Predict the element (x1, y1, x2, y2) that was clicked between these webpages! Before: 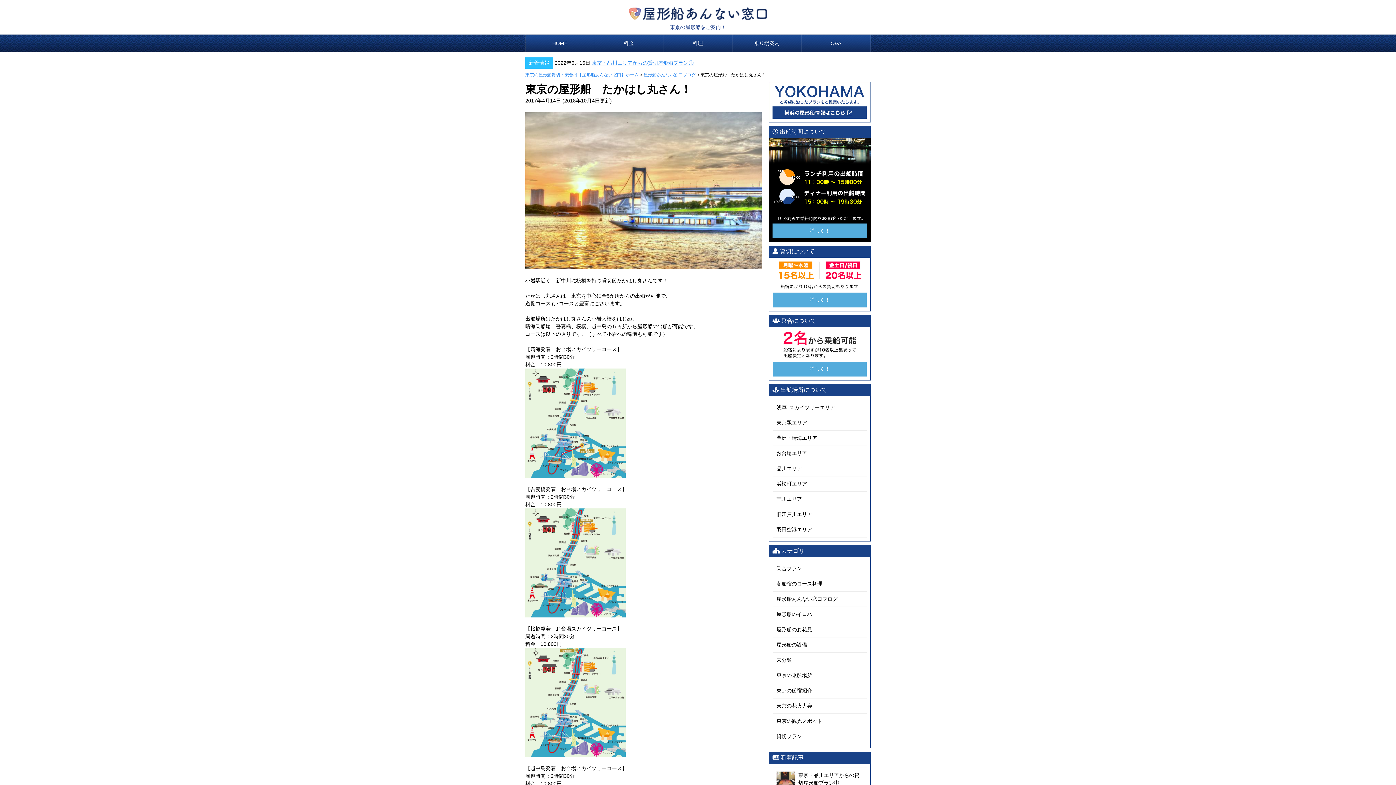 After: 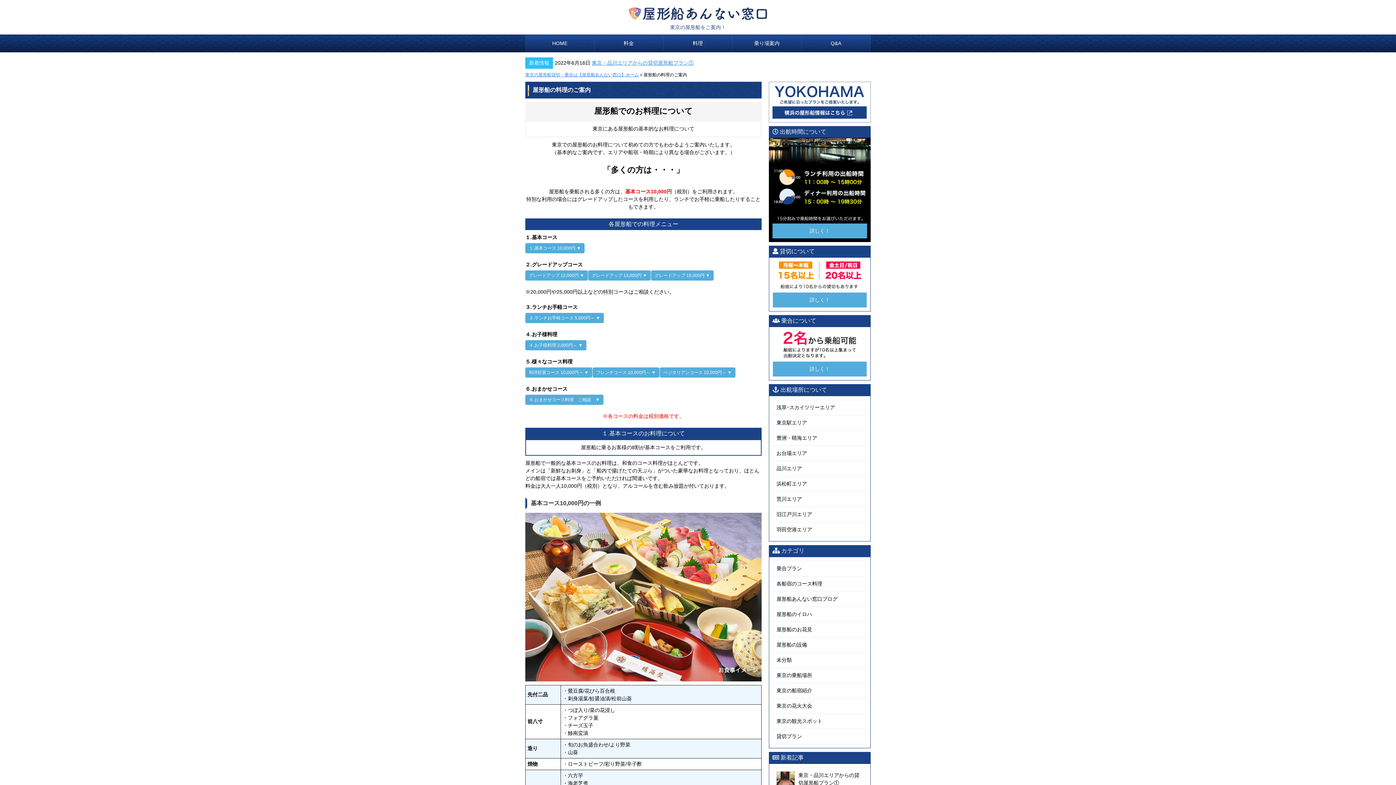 Action: bbox: (663, 34, 732, 52) label: 料理